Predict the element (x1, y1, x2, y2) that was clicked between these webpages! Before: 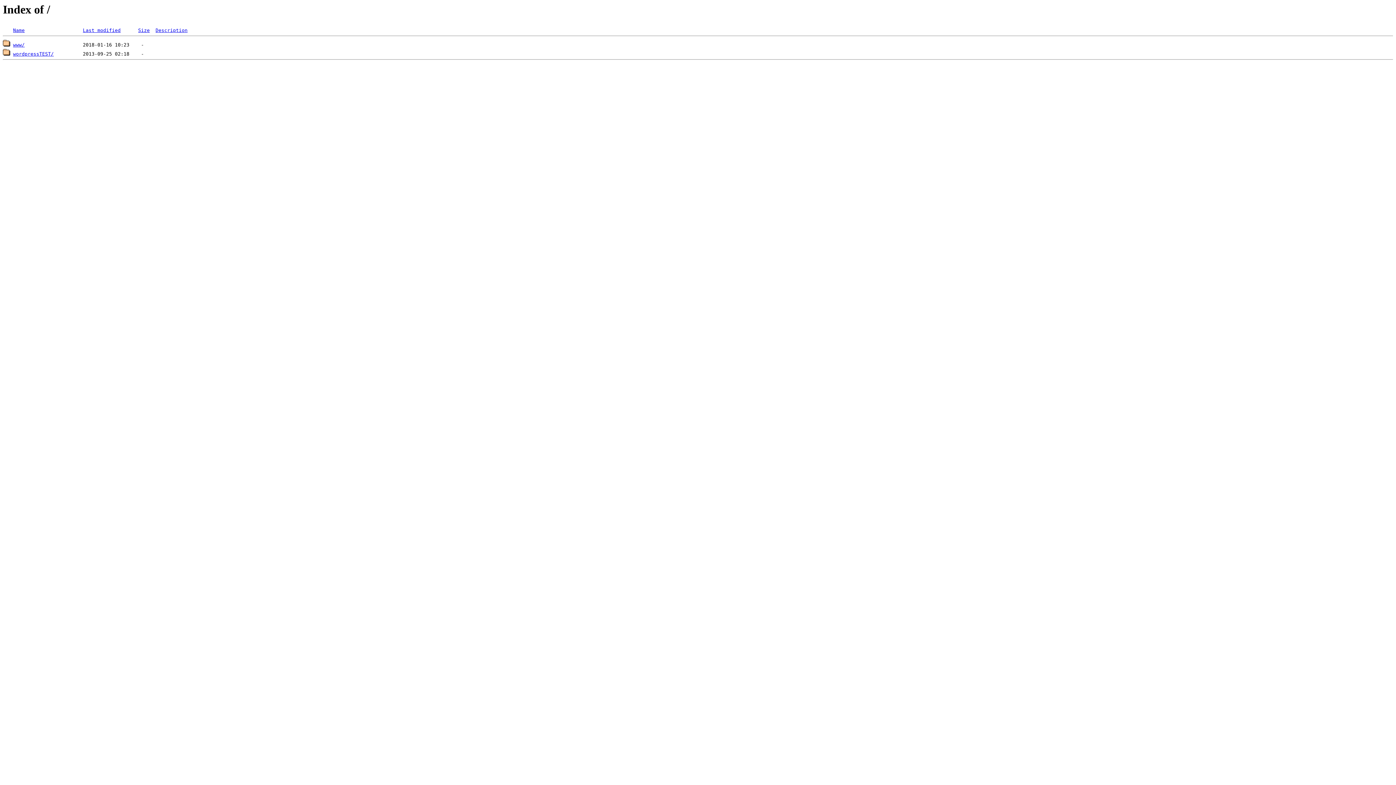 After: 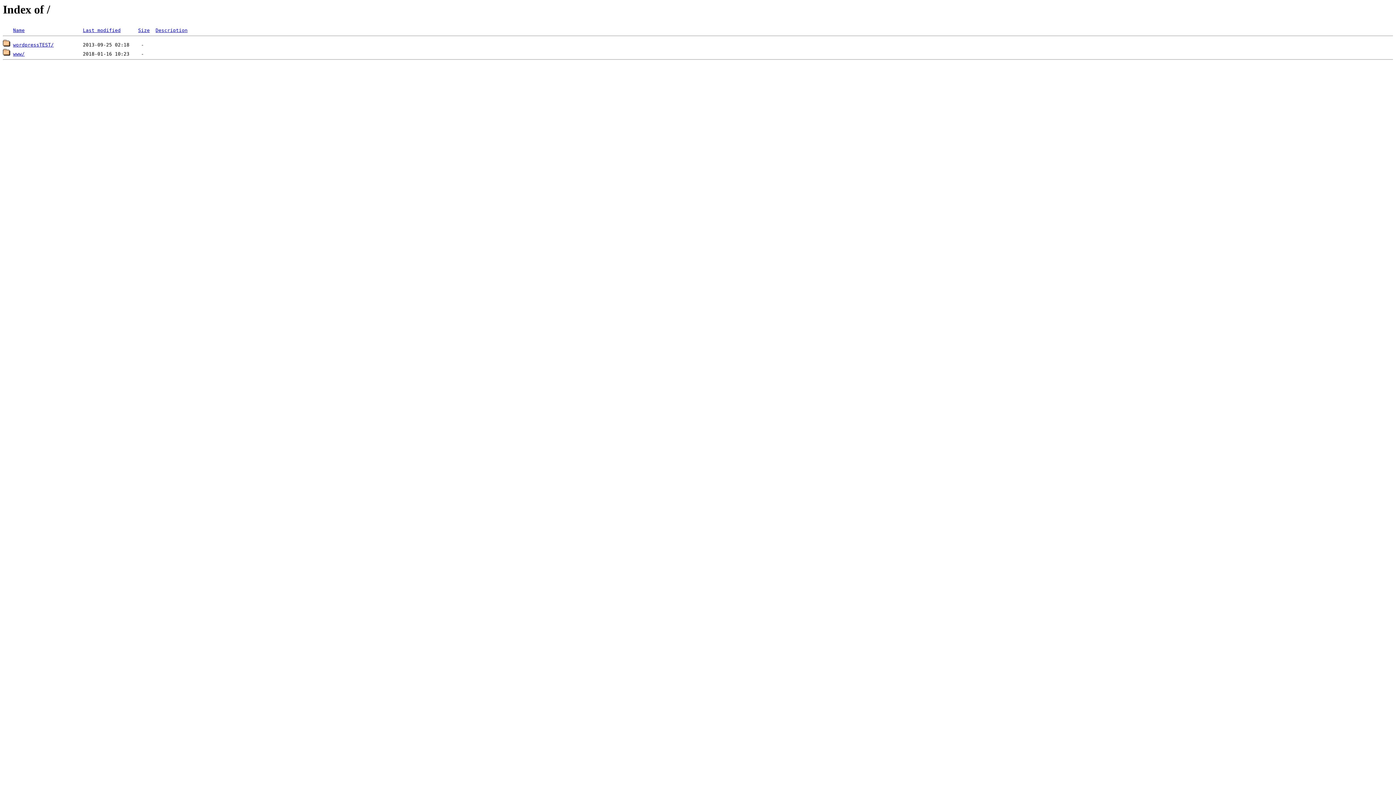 Action: label: Size bbox: (138, 27, 149, 33)